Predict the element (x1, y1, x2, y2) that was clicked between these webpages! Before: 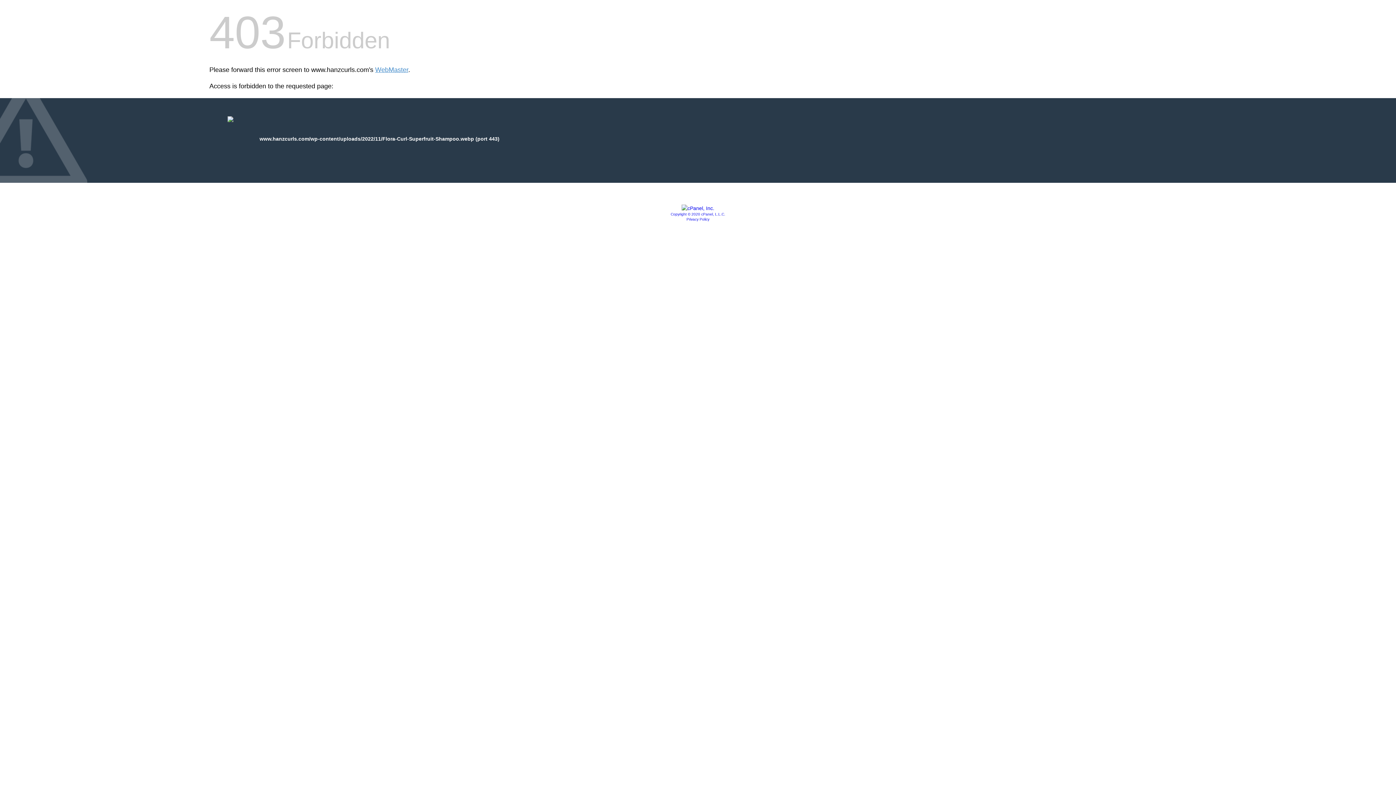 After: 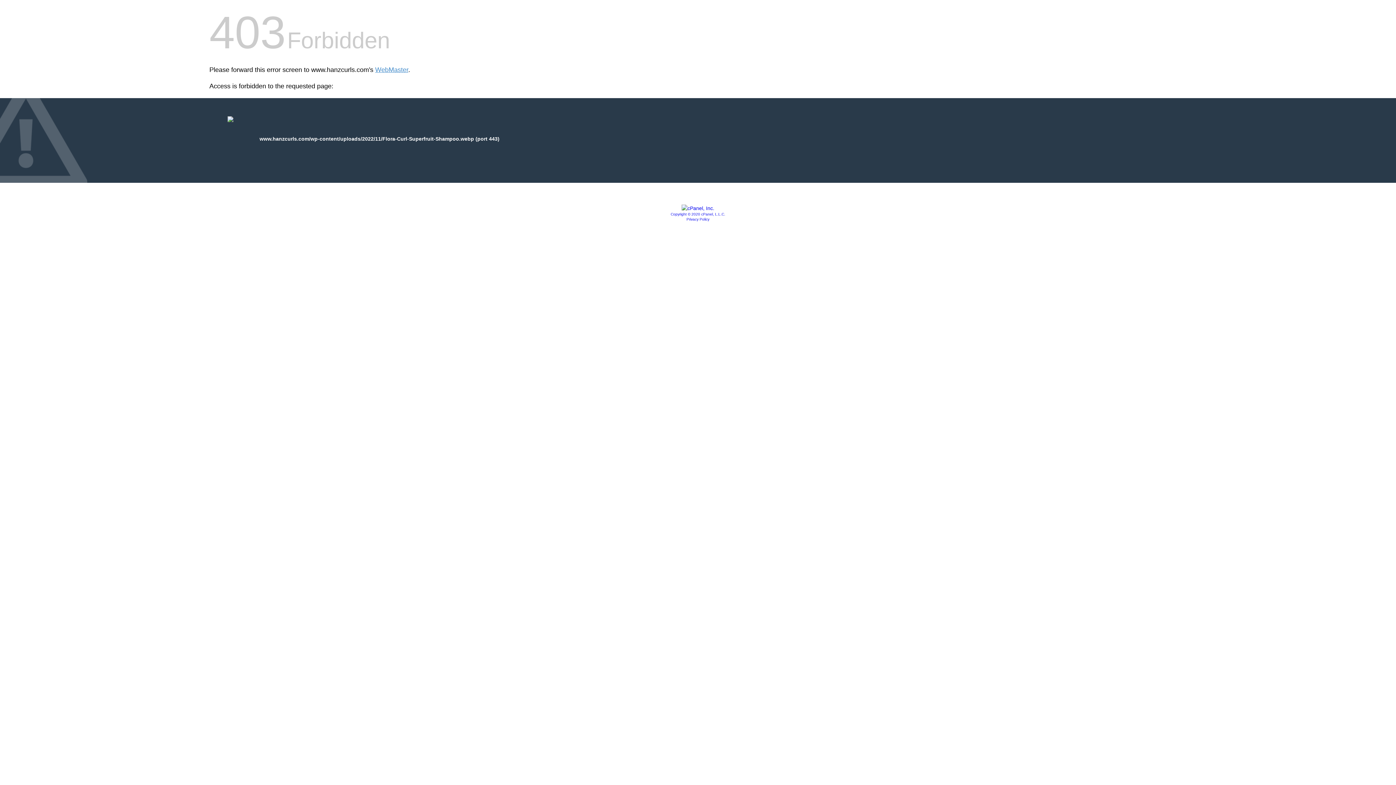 Action: bbox: (681, 205, 714, 211)